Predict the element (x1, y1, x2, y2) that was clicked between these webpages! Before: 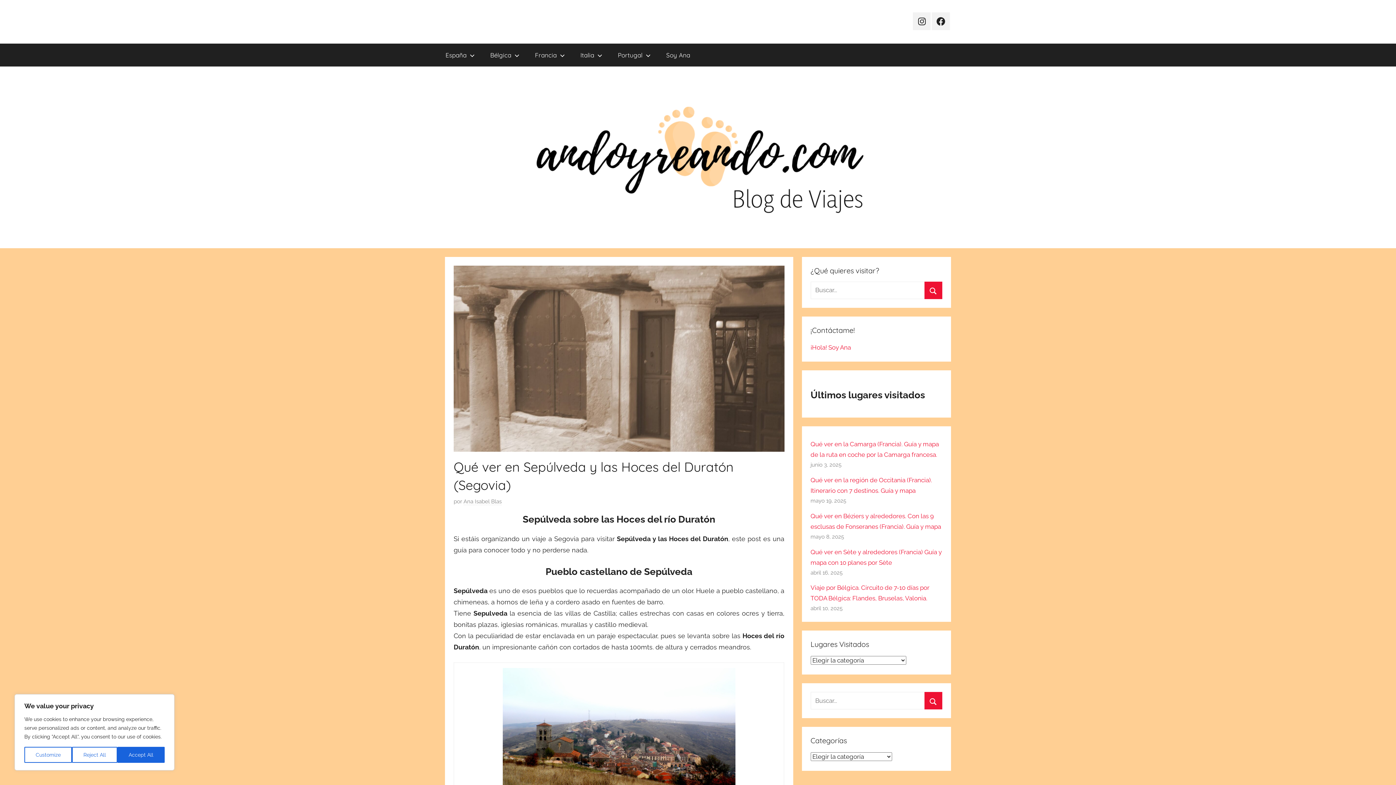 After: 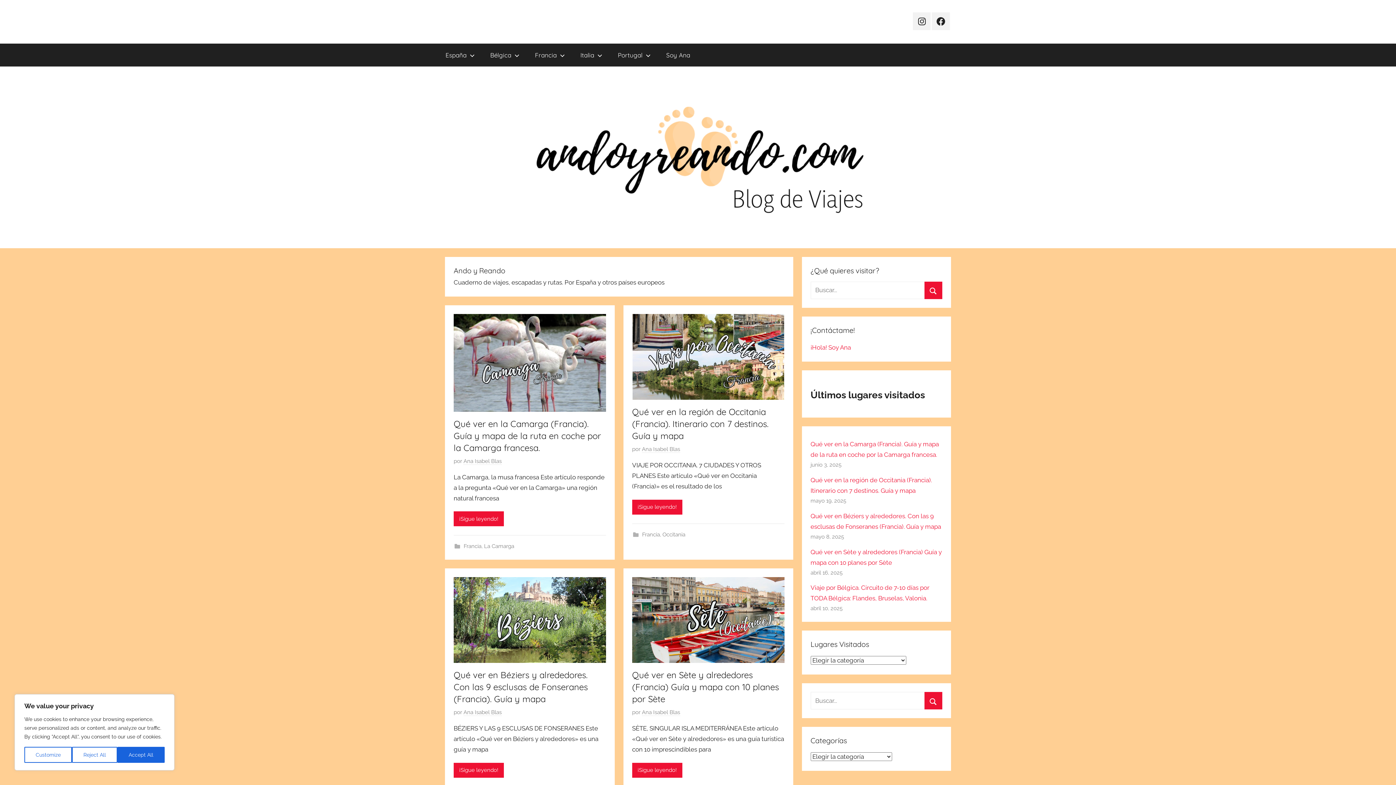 Action: bbox: (463, 498, 501, 505) label: Ana Isabel Blas